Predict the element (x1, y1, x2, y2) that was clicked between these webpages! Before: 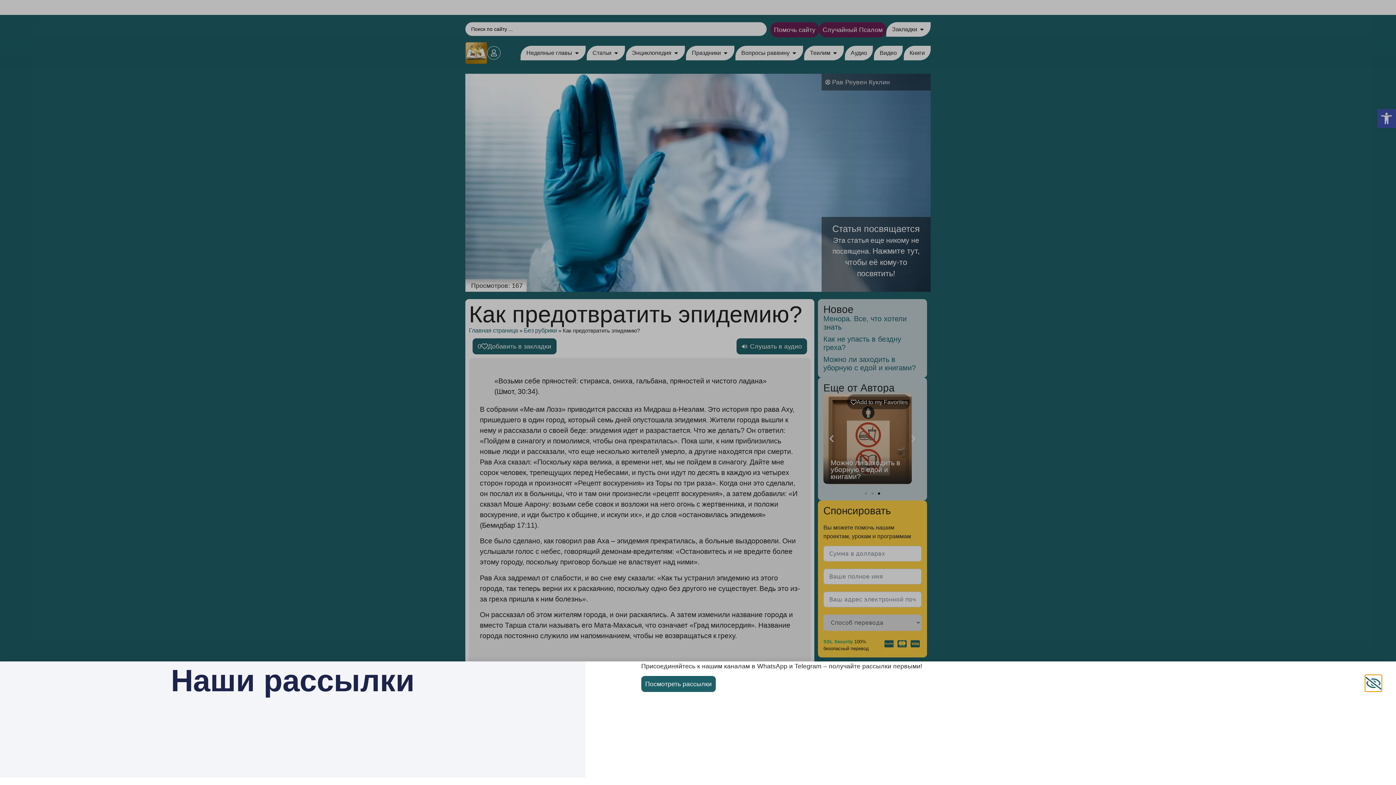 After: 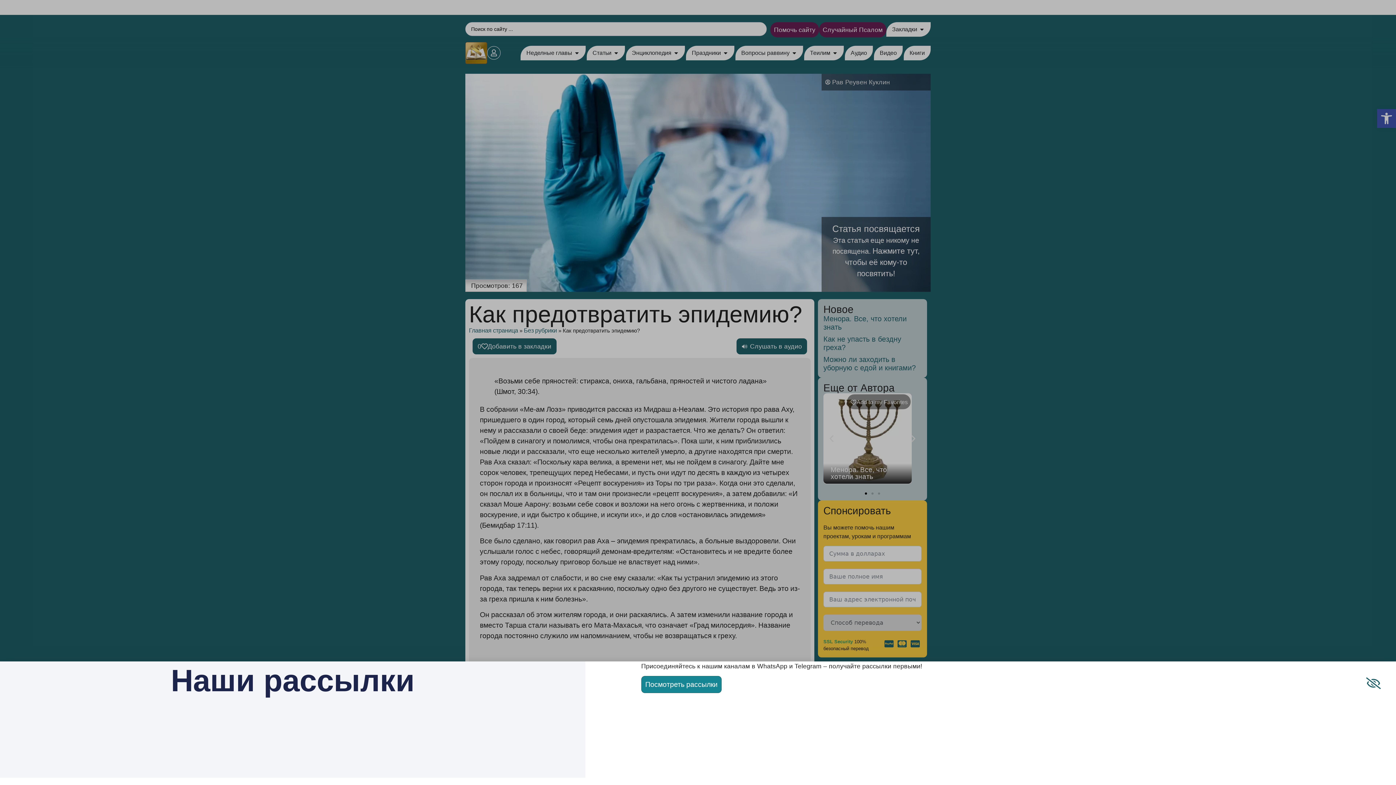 Action: label: Посмотреть рассылки bbox: (641, 676, 715, 692)